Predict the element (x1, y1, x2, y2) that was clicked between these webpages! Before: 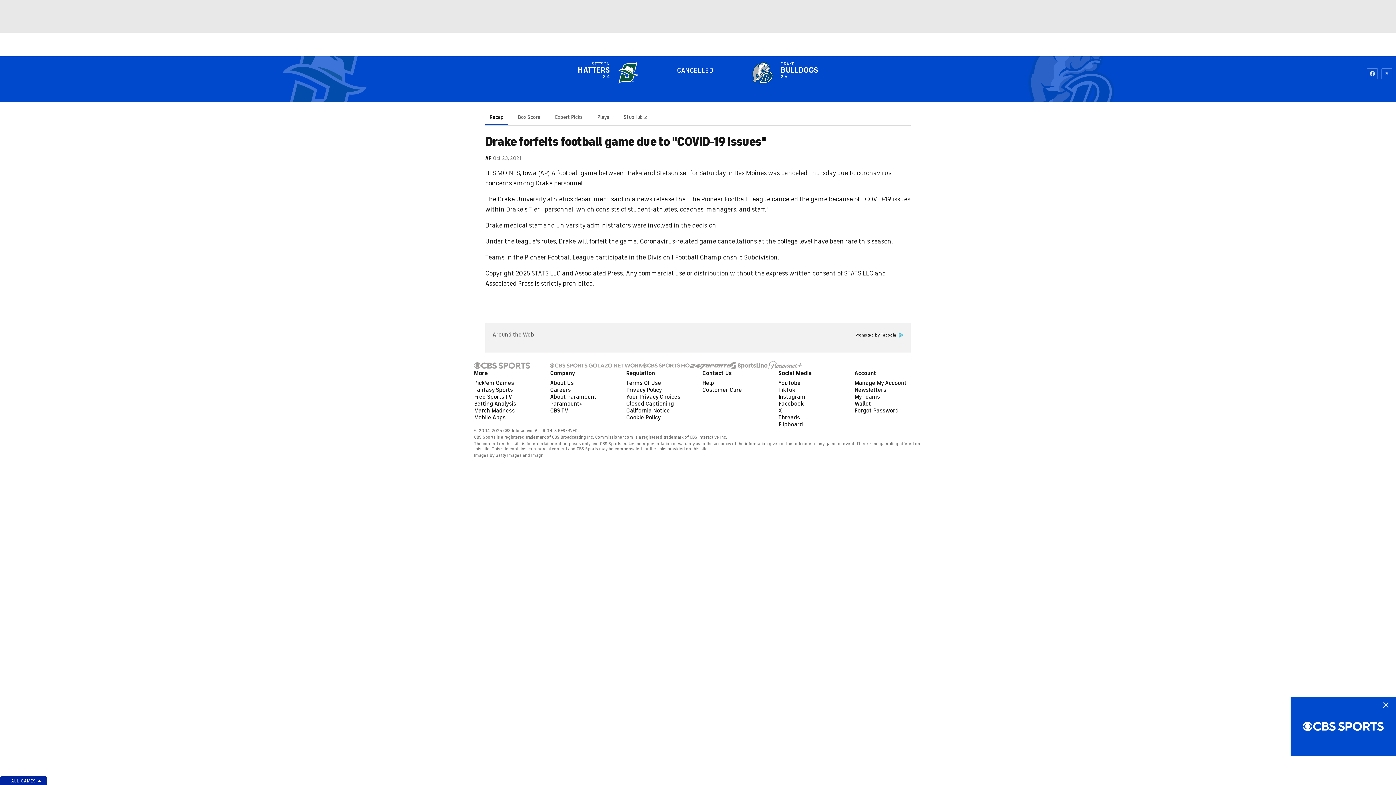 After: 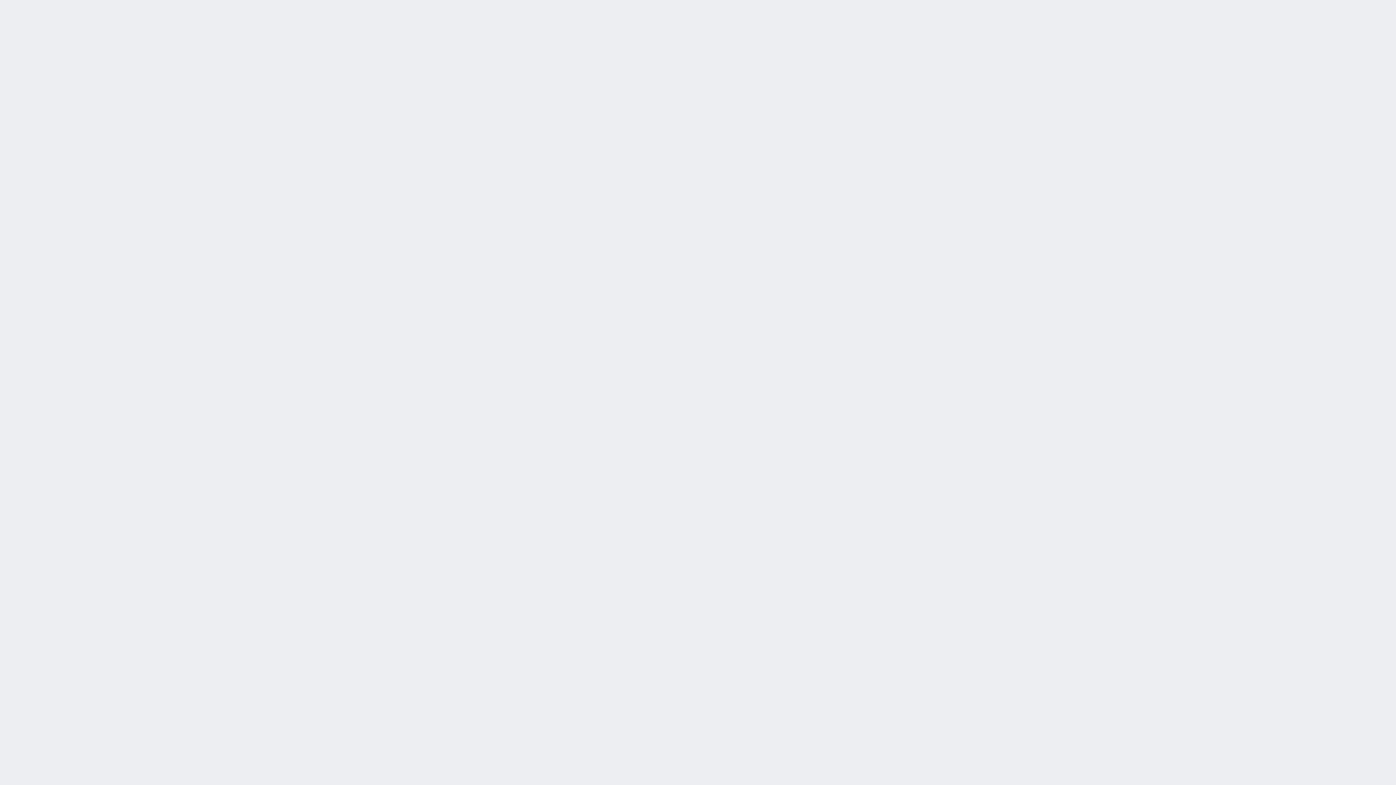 Action: bbox: (702, 379, 714, 386) label: Help